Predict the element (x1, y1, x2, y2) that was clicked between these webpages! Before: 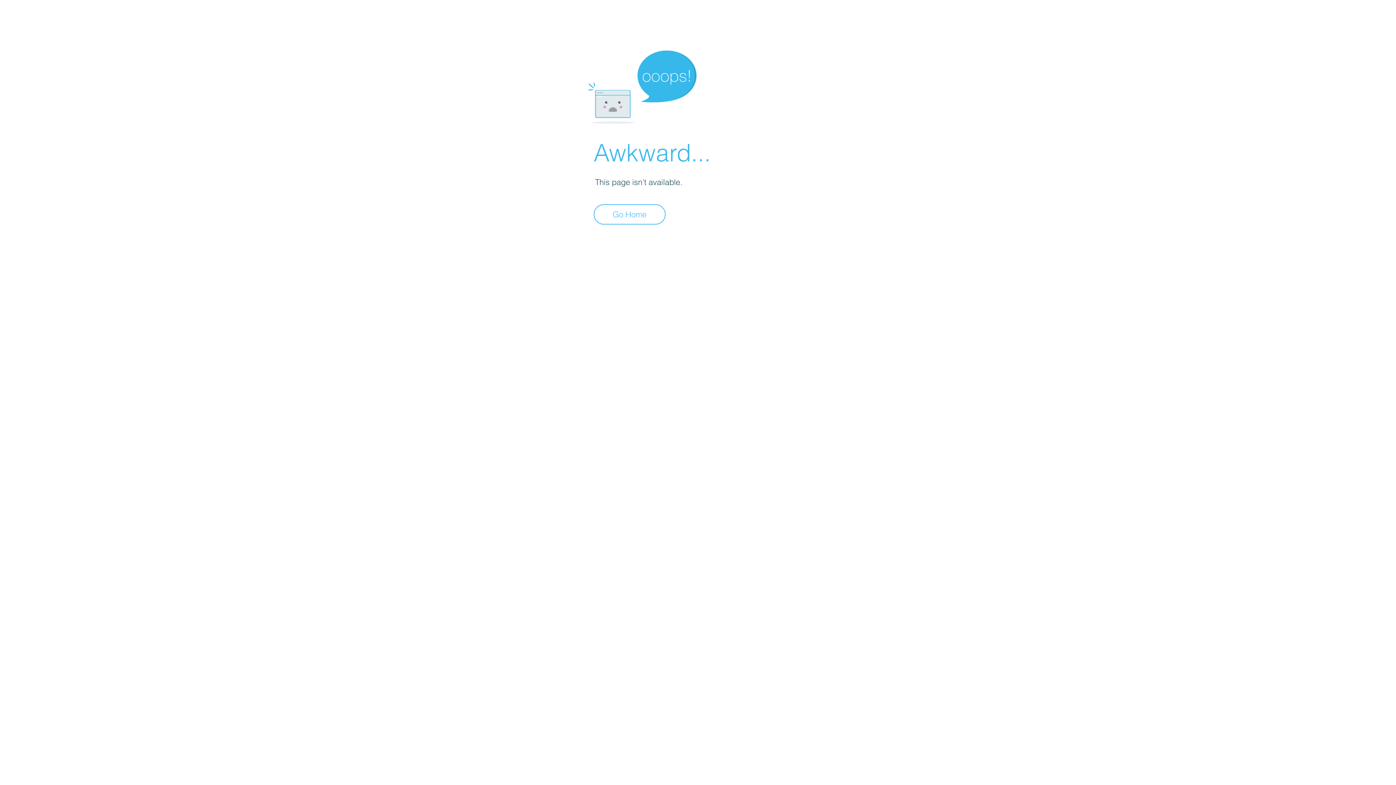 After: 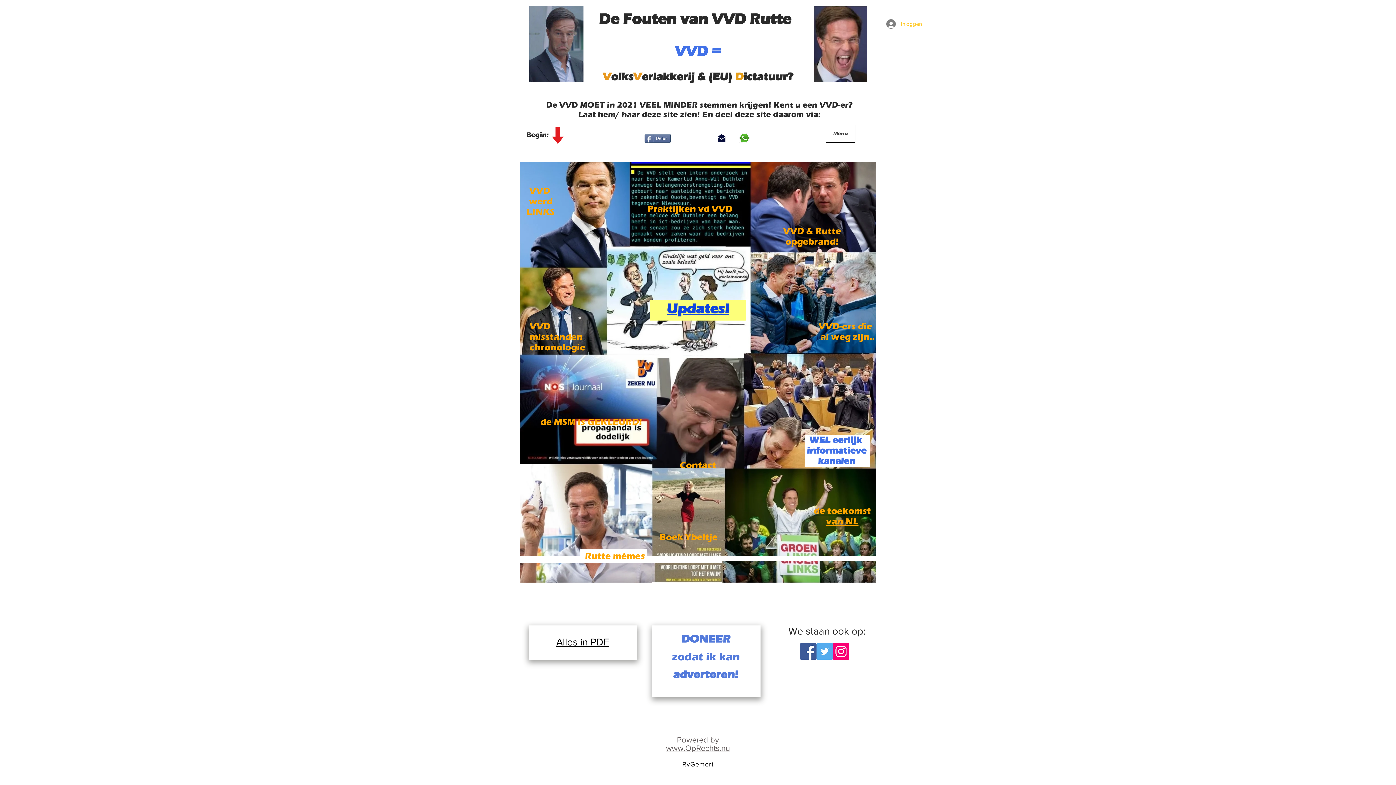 Action: bbox: (593, 204, 665, 224) label: Go Home